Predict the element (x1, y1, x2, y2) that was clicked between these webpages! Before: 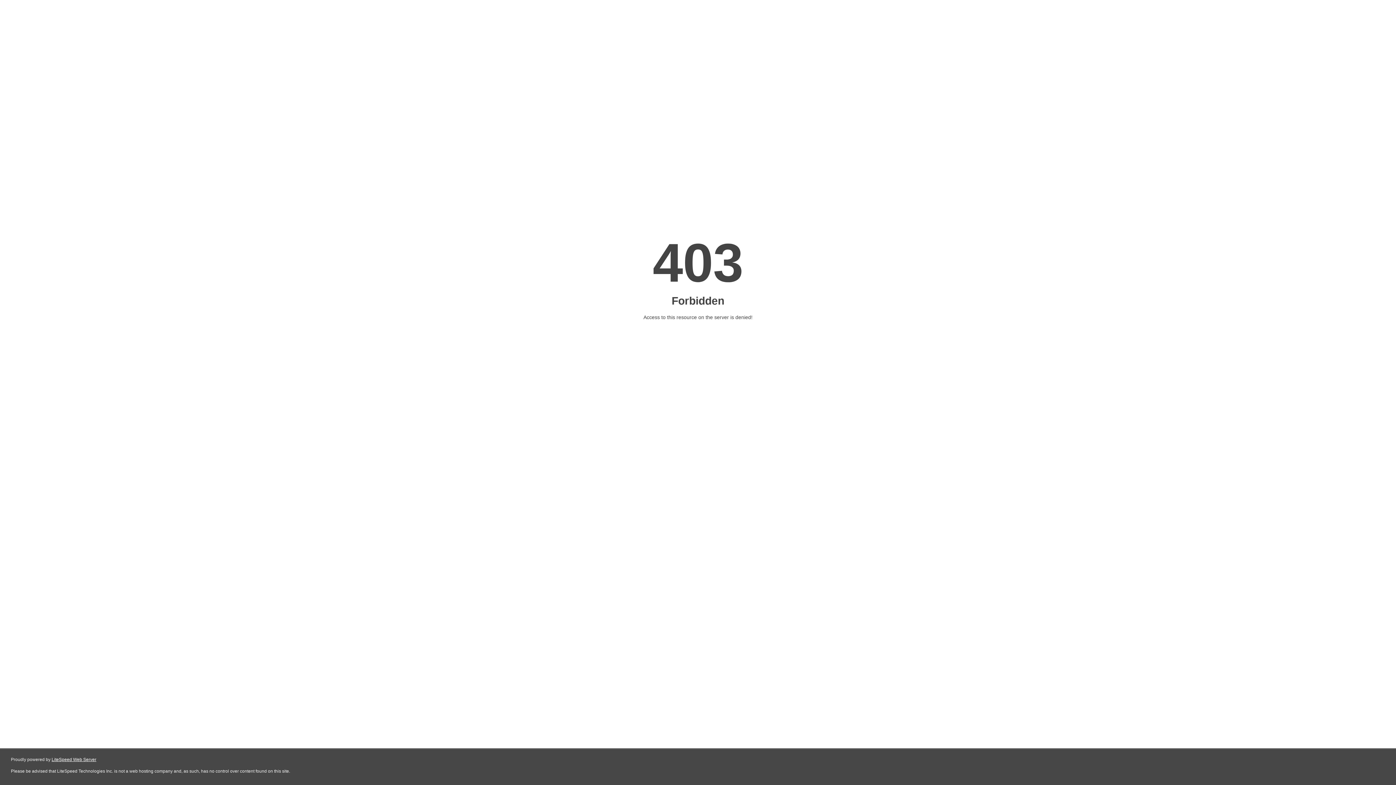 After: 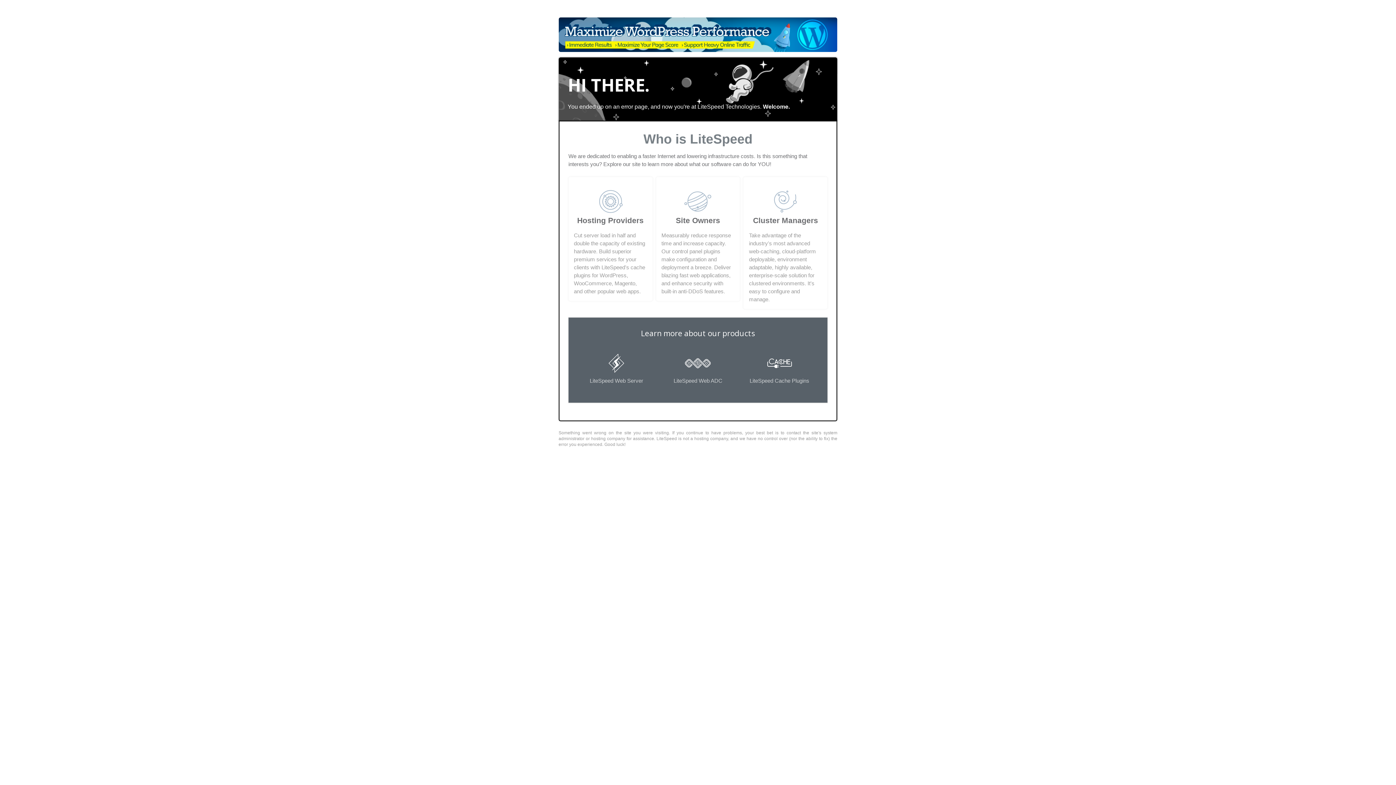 Action: bbox: (51, 757, 96, 762) label: LiteSpeed Web Server